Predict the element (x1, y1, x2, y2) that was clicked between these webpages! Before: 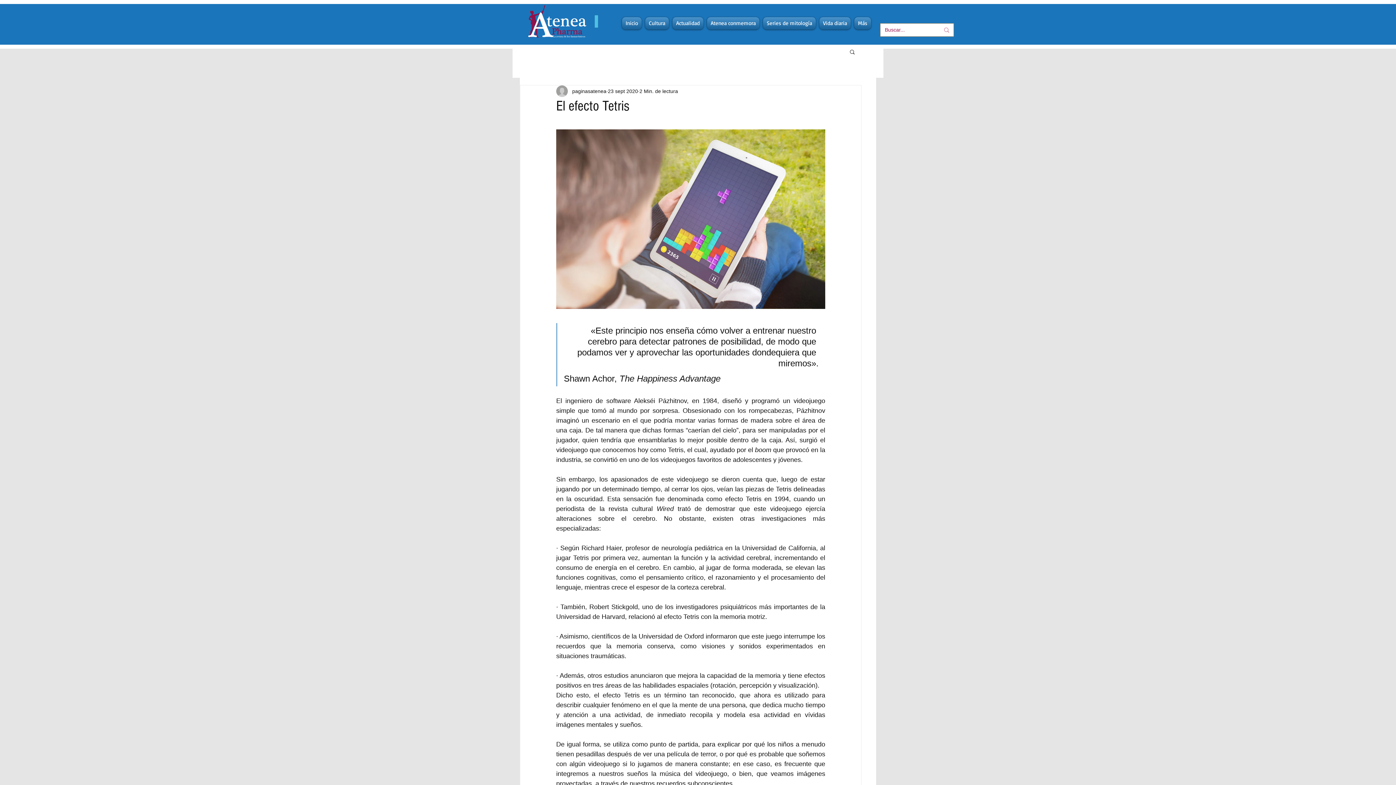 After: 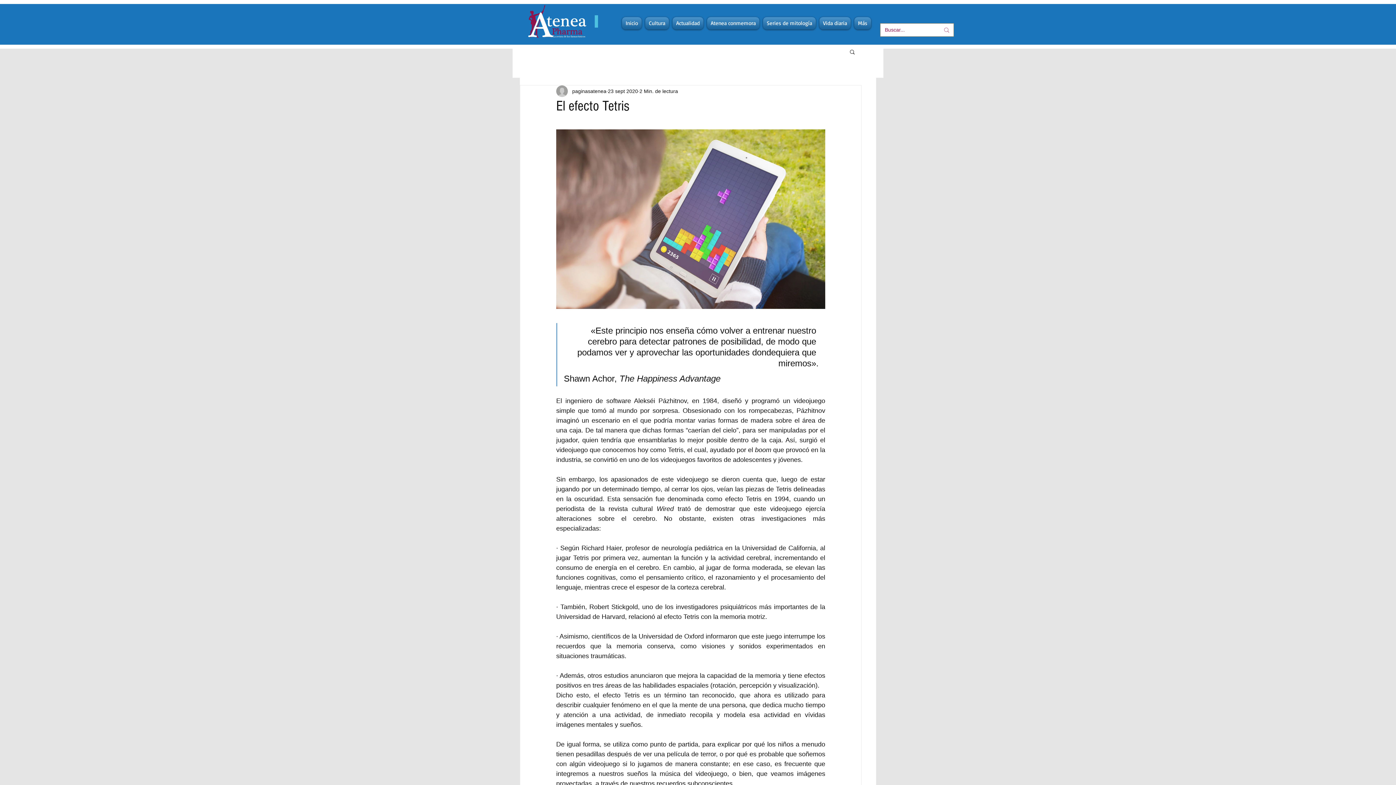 Action: label: Buscar bbox: (849, 48, 856, 54)